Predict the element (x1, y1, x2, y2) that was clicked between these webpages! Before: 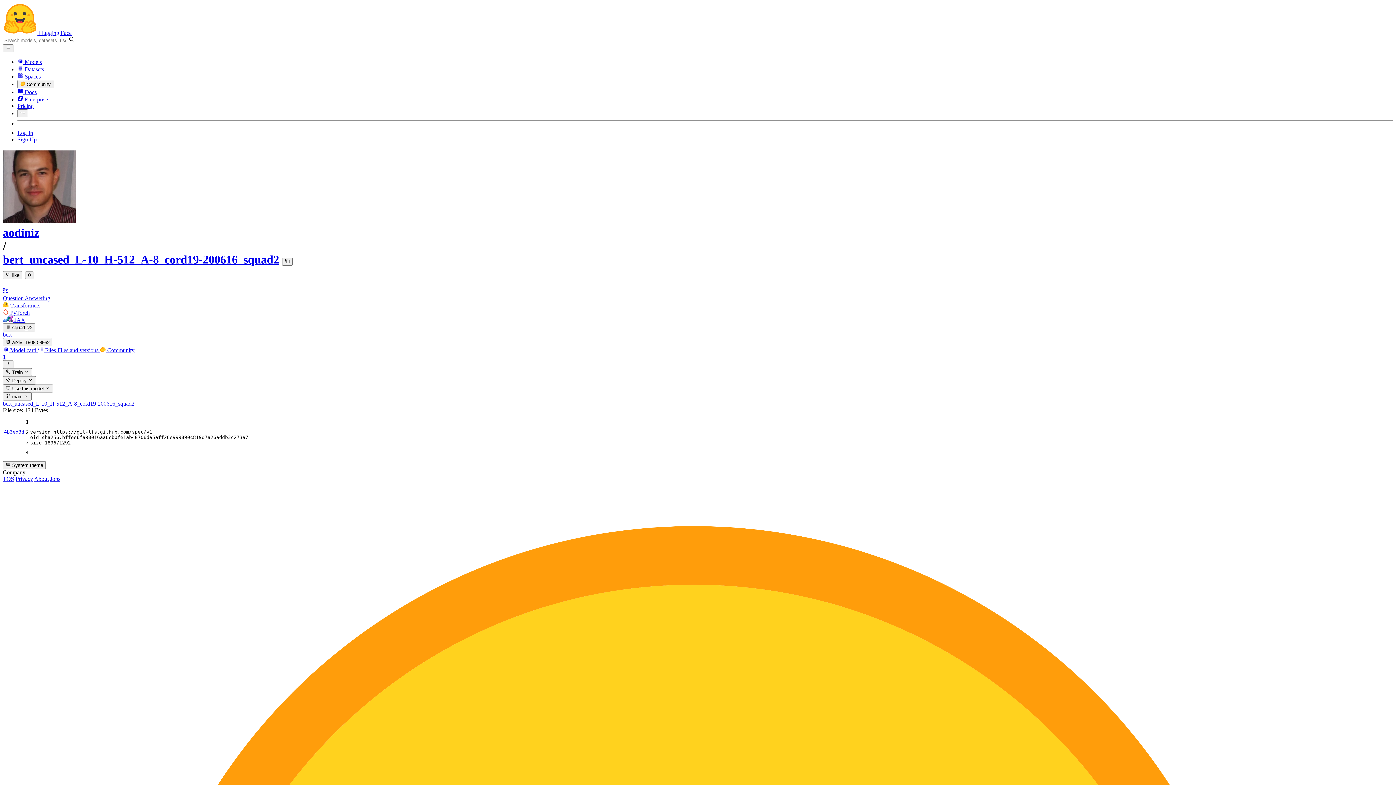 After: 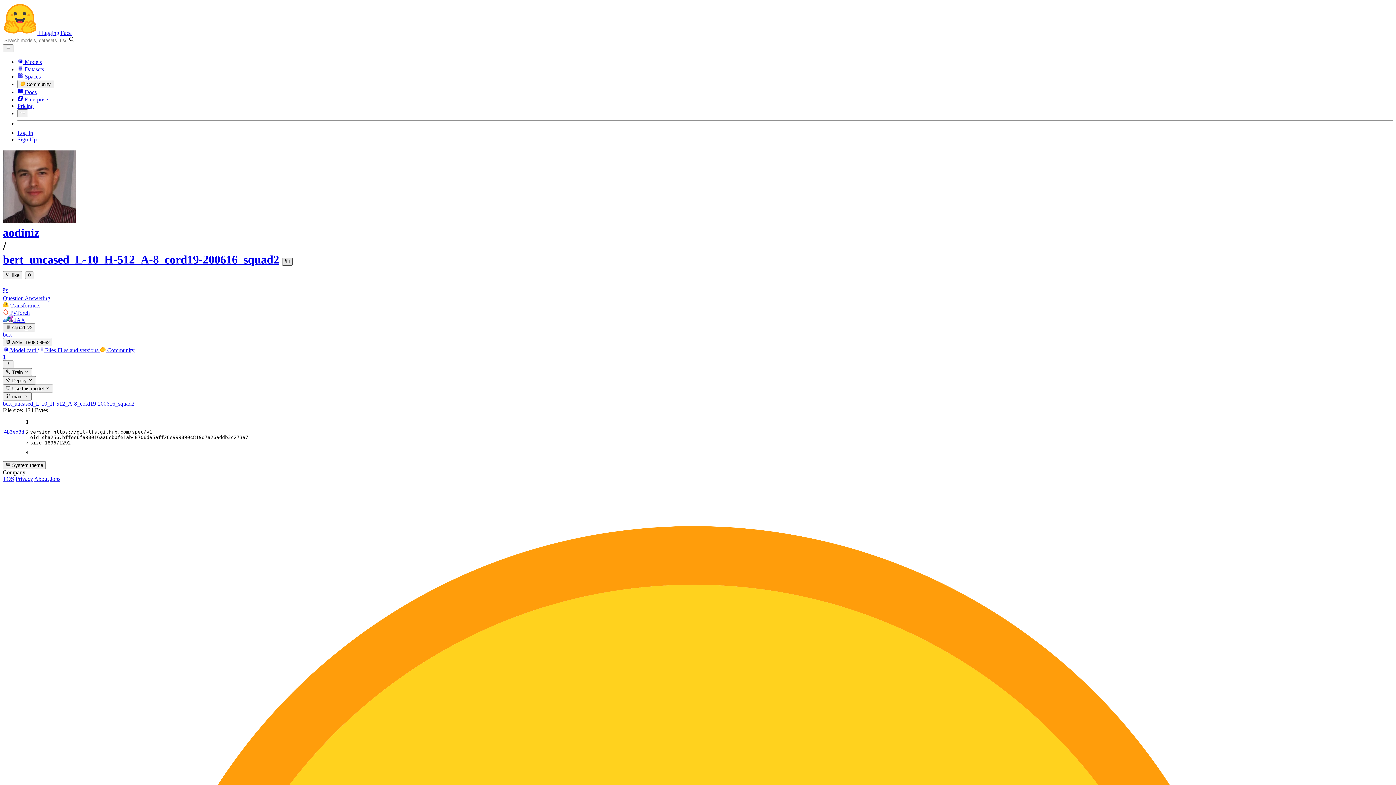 Action: bbox: (282, 257, 292, 265)